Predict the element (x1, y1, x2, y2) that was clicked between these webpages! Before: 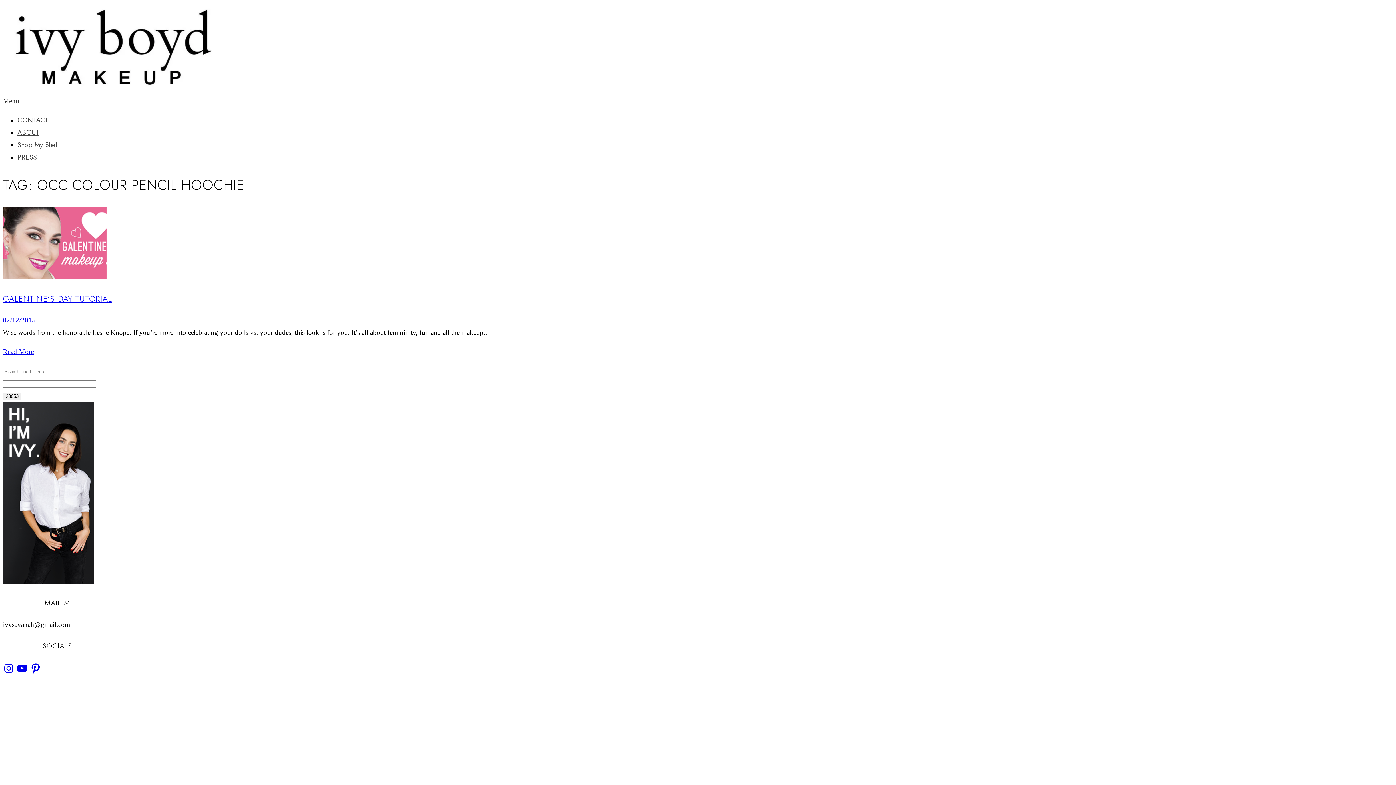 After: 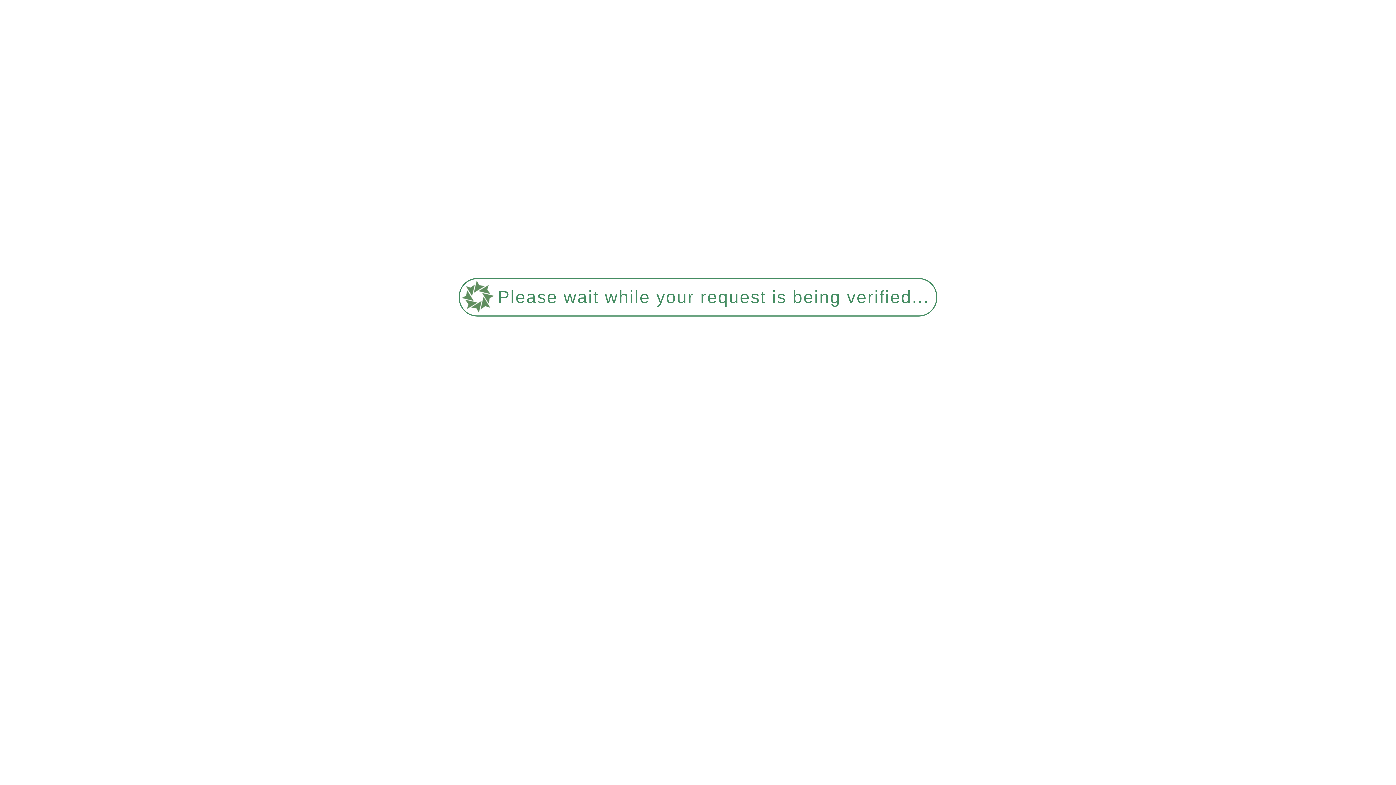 Action: bbox: (2, 84, 226, 92)